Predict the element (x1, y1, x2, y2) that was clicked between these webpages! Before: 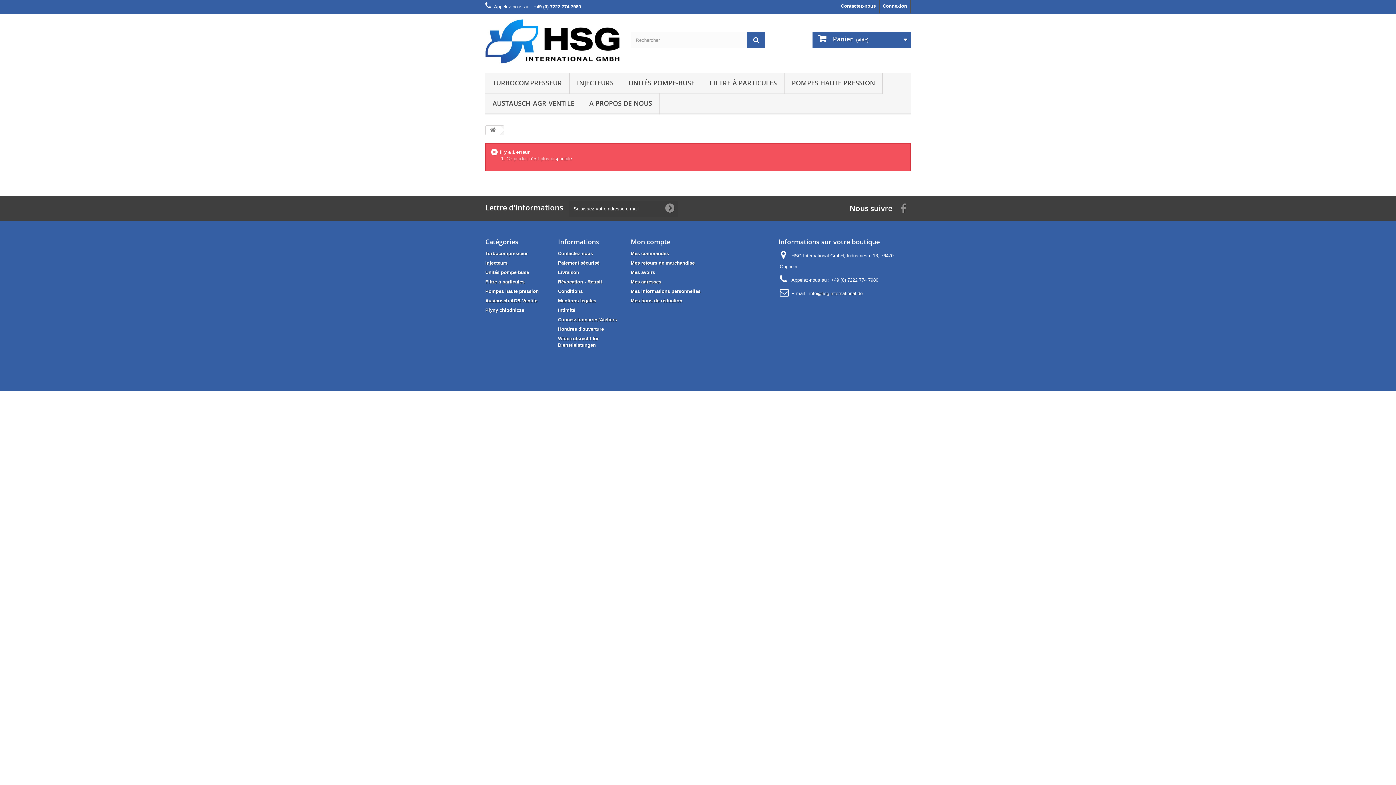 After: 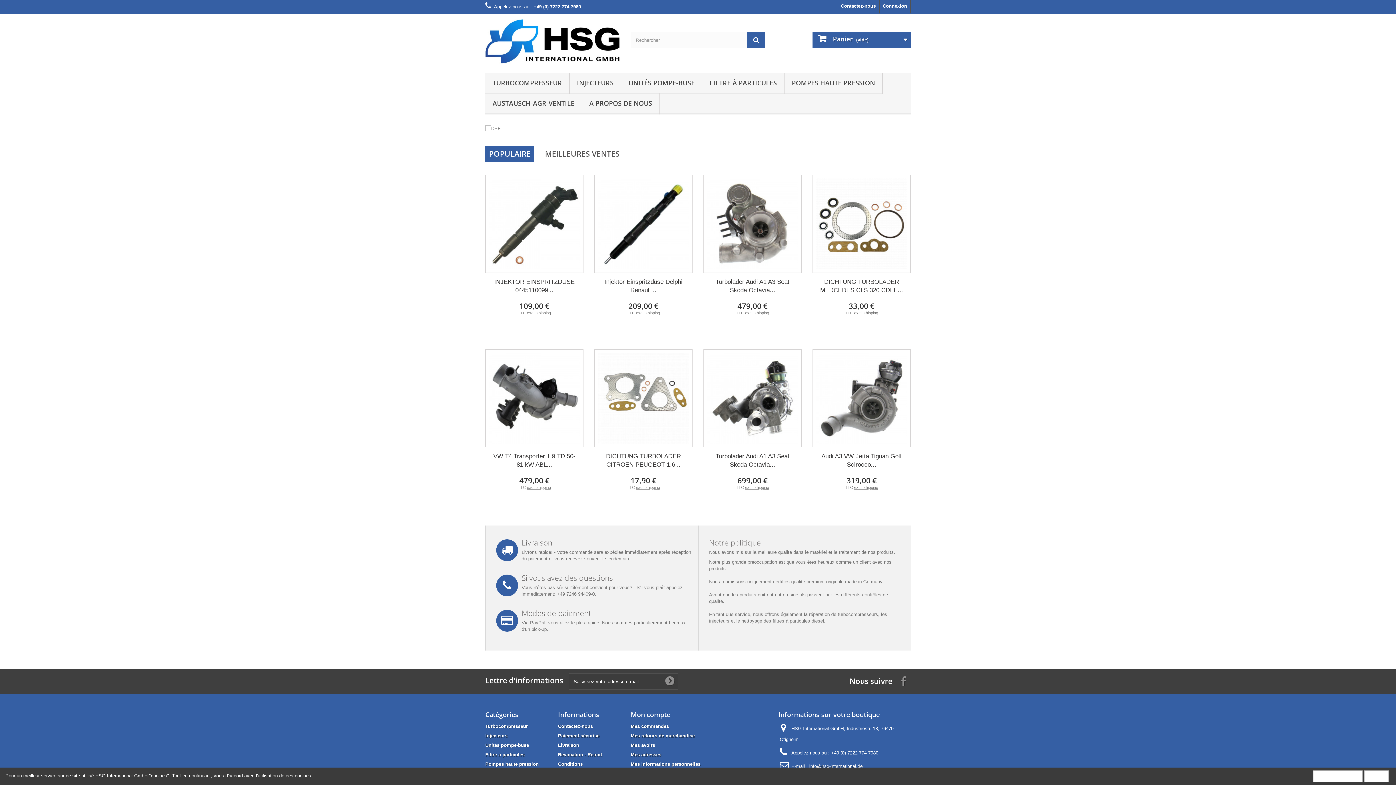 Action: bbox: (485, 19, 619, 63)